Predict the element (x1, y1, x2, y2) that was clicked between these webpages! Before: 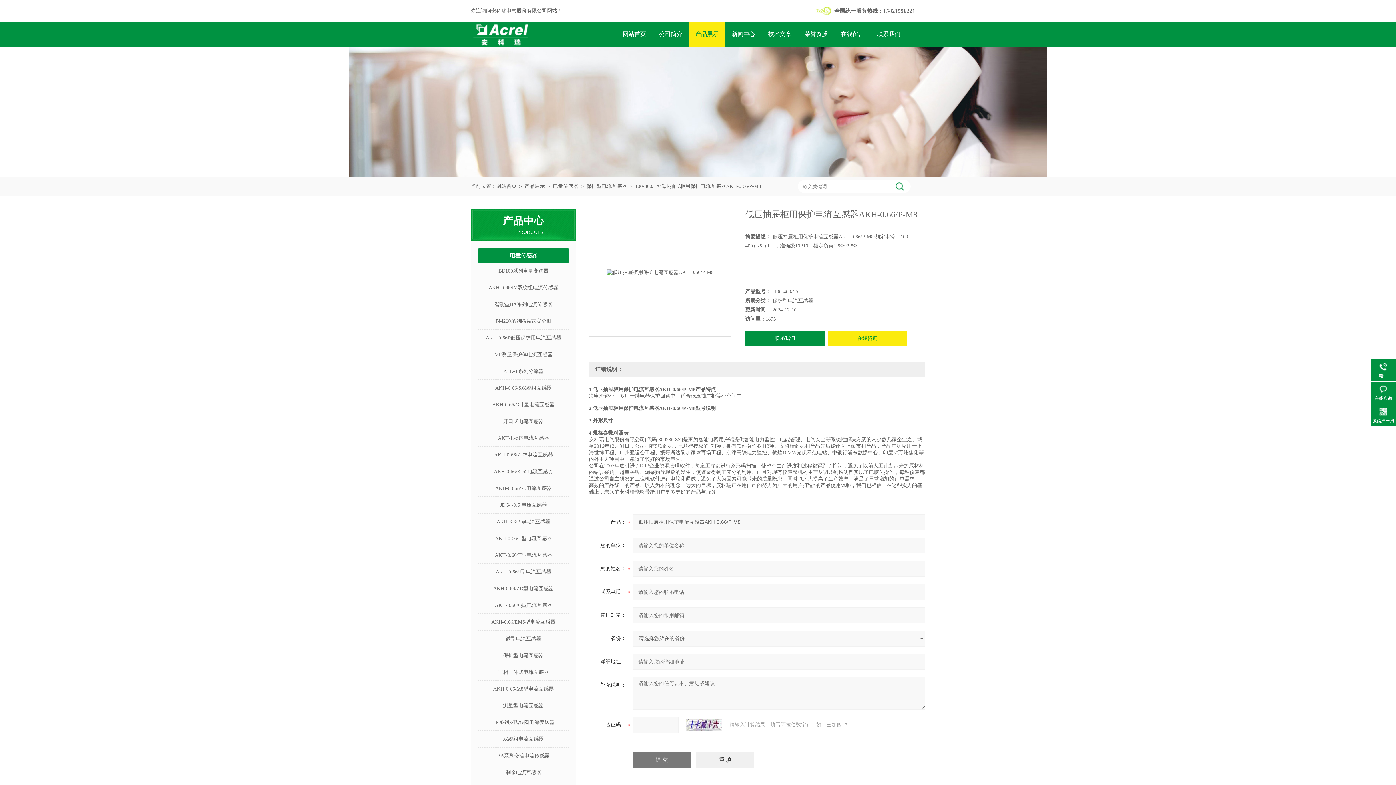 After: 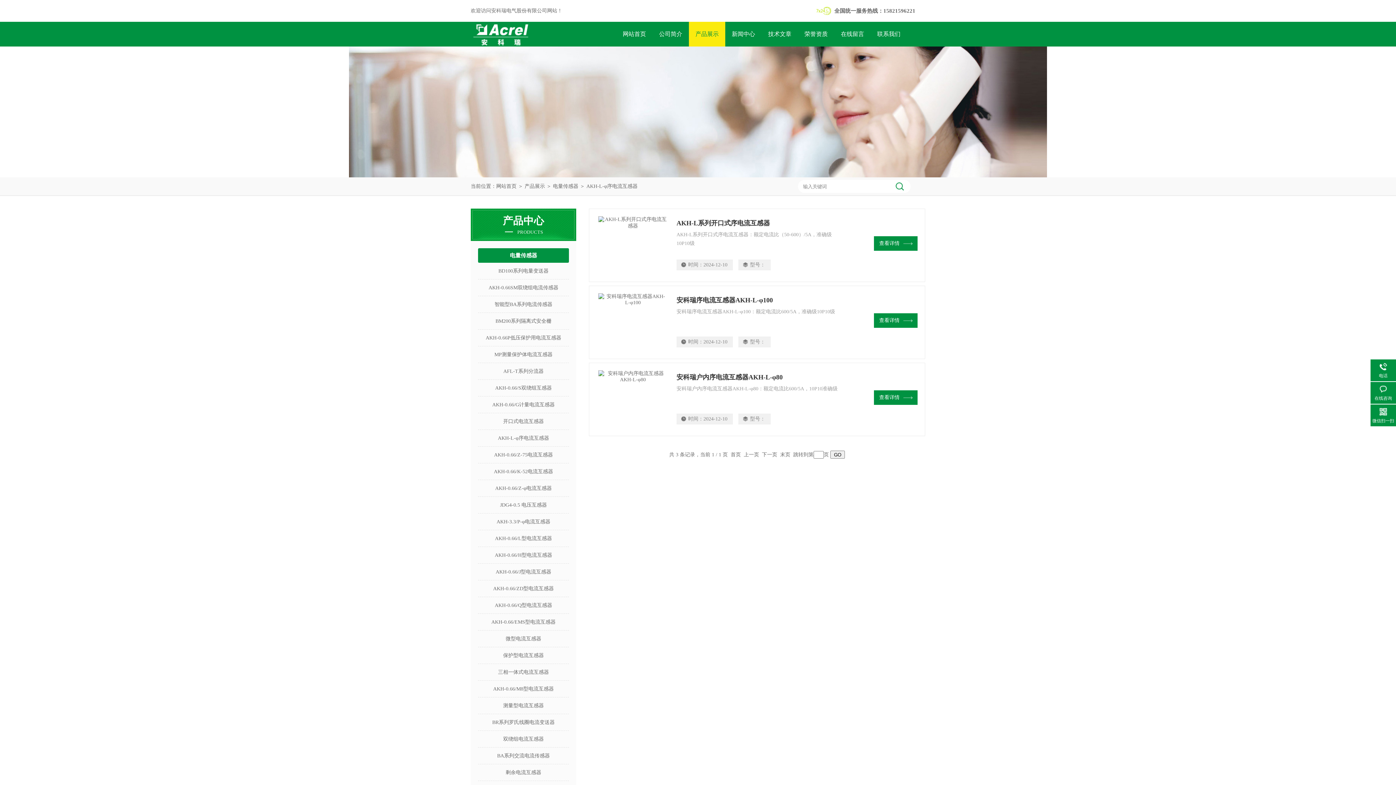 Action: bbox: (478, 430, 569, 446) label: AKH-L-φ序电流互感器